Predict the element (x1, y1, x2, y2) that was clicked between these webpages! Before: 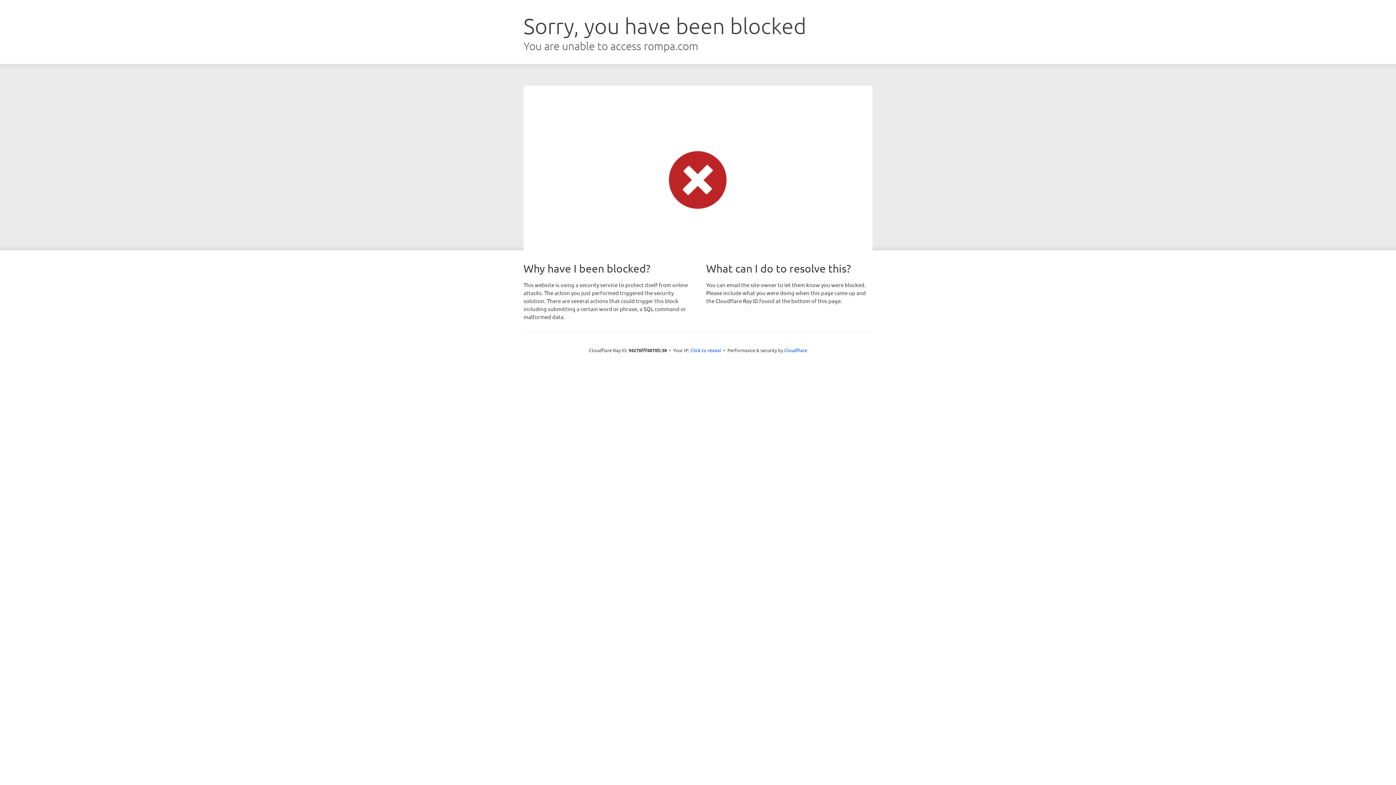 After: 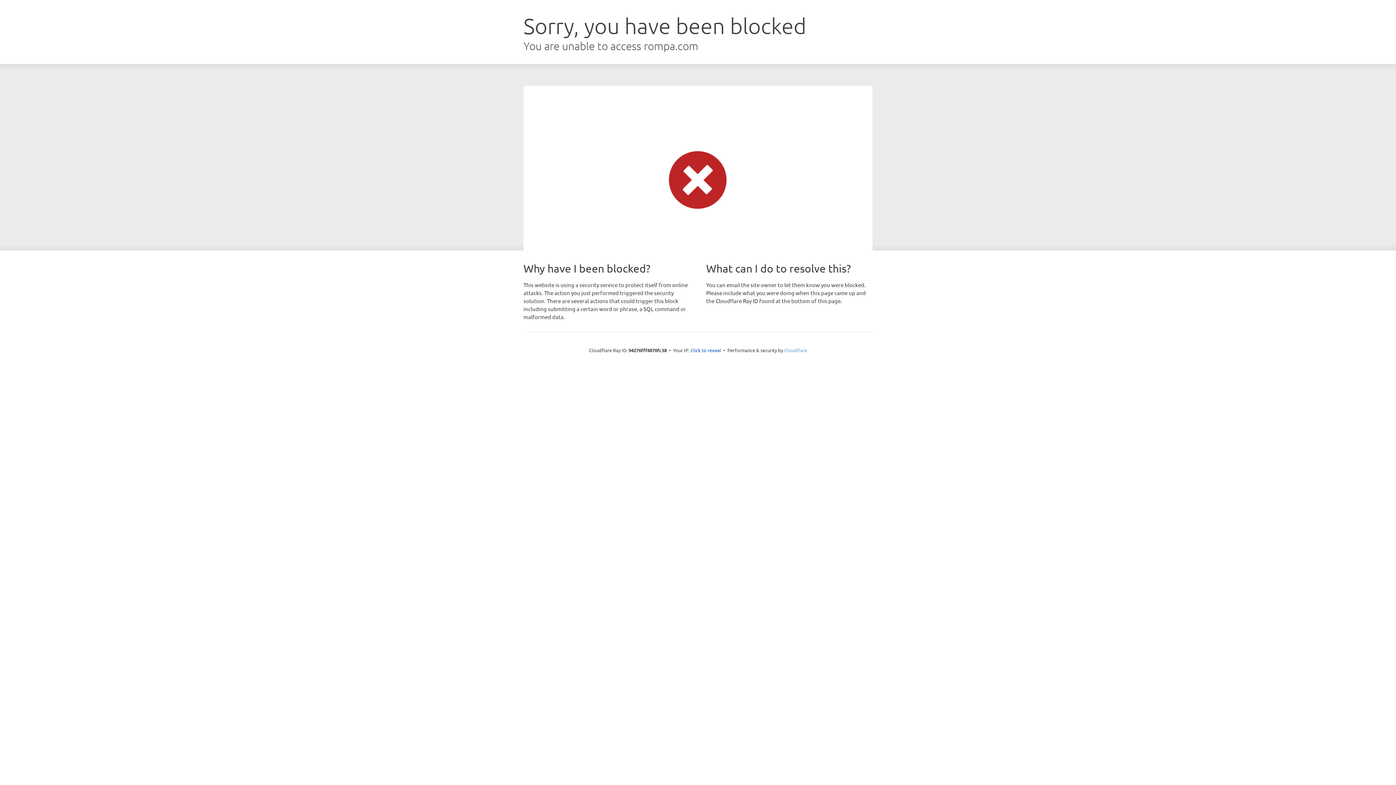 Action: label: Cloudflare bbox: (784, 347, 807, 353)